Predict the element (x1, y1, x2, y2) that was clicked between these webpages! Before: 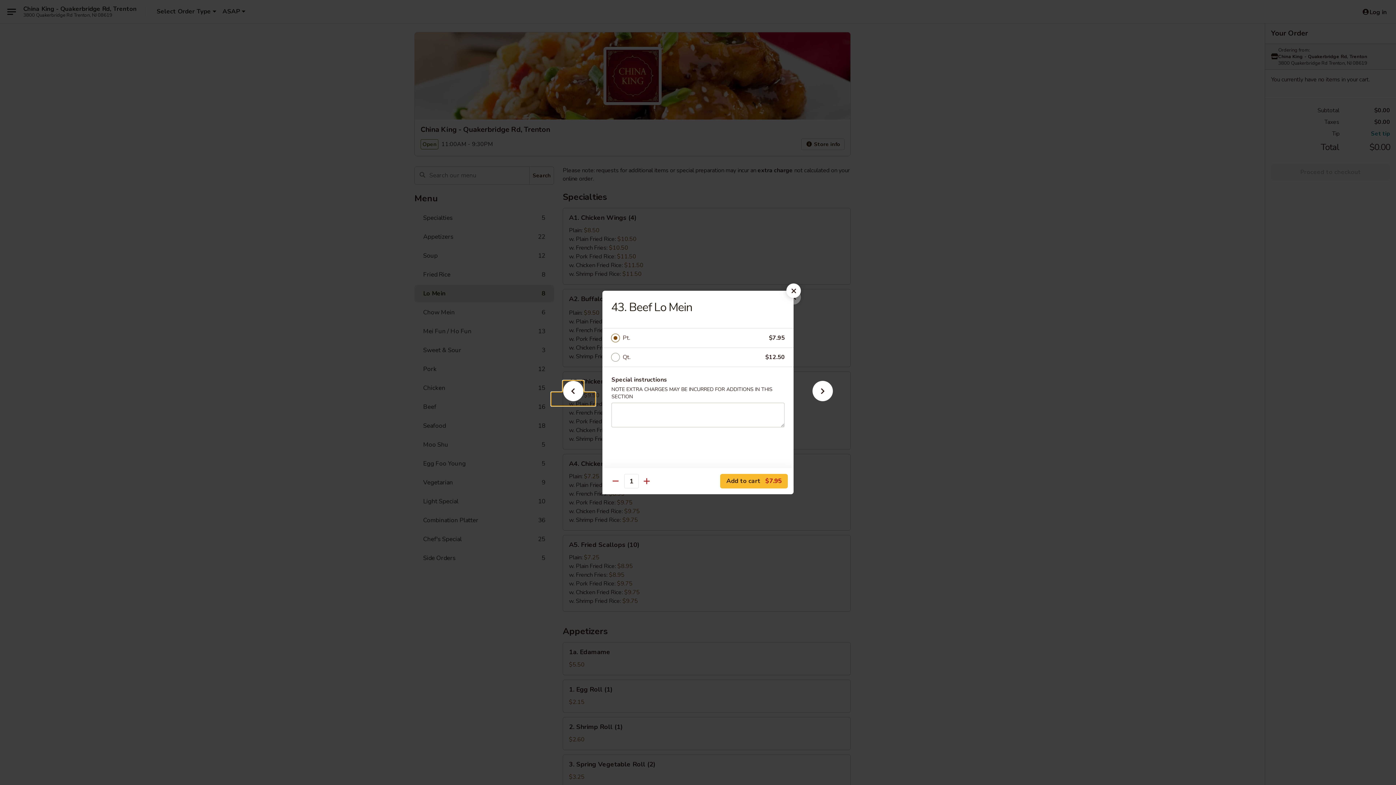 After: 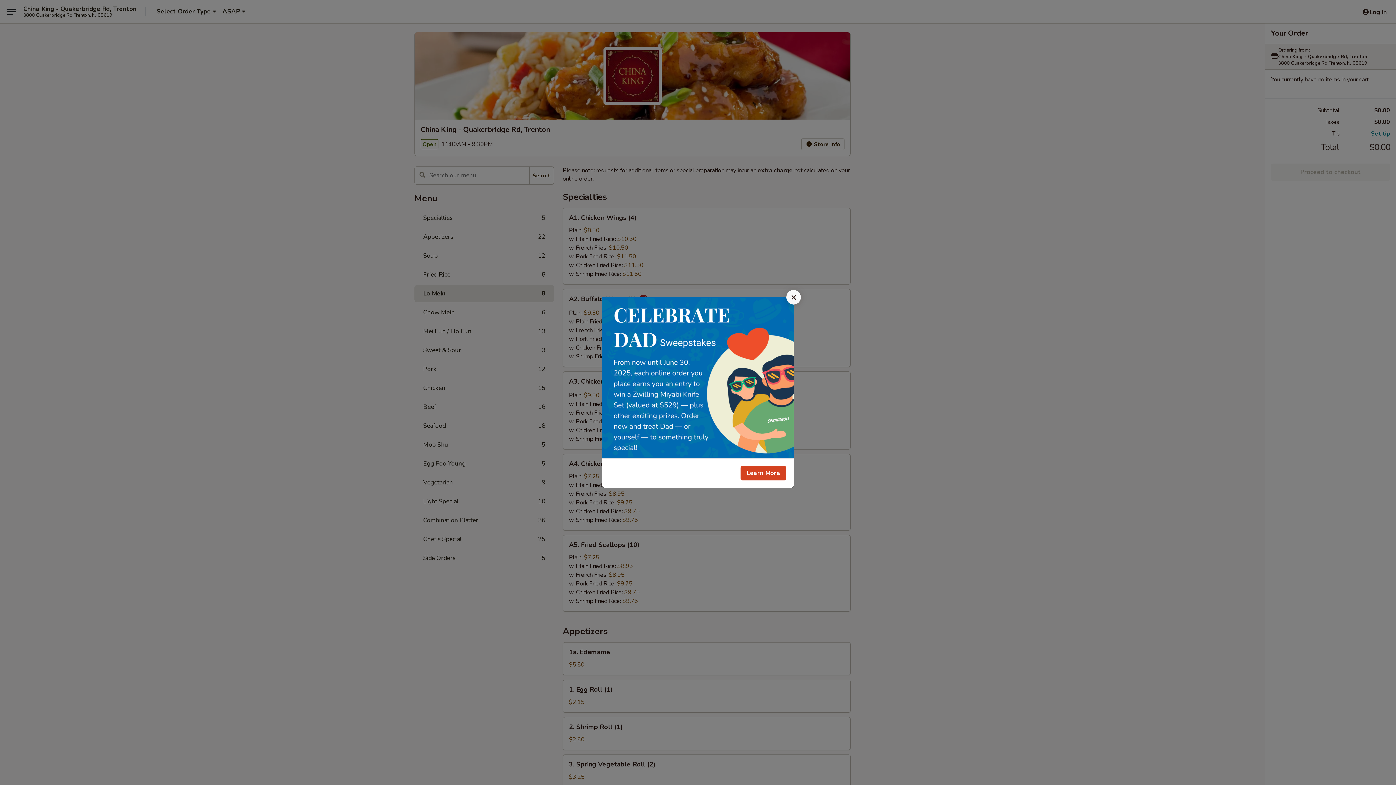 Action: bbox: (786, 283, 801, 298)